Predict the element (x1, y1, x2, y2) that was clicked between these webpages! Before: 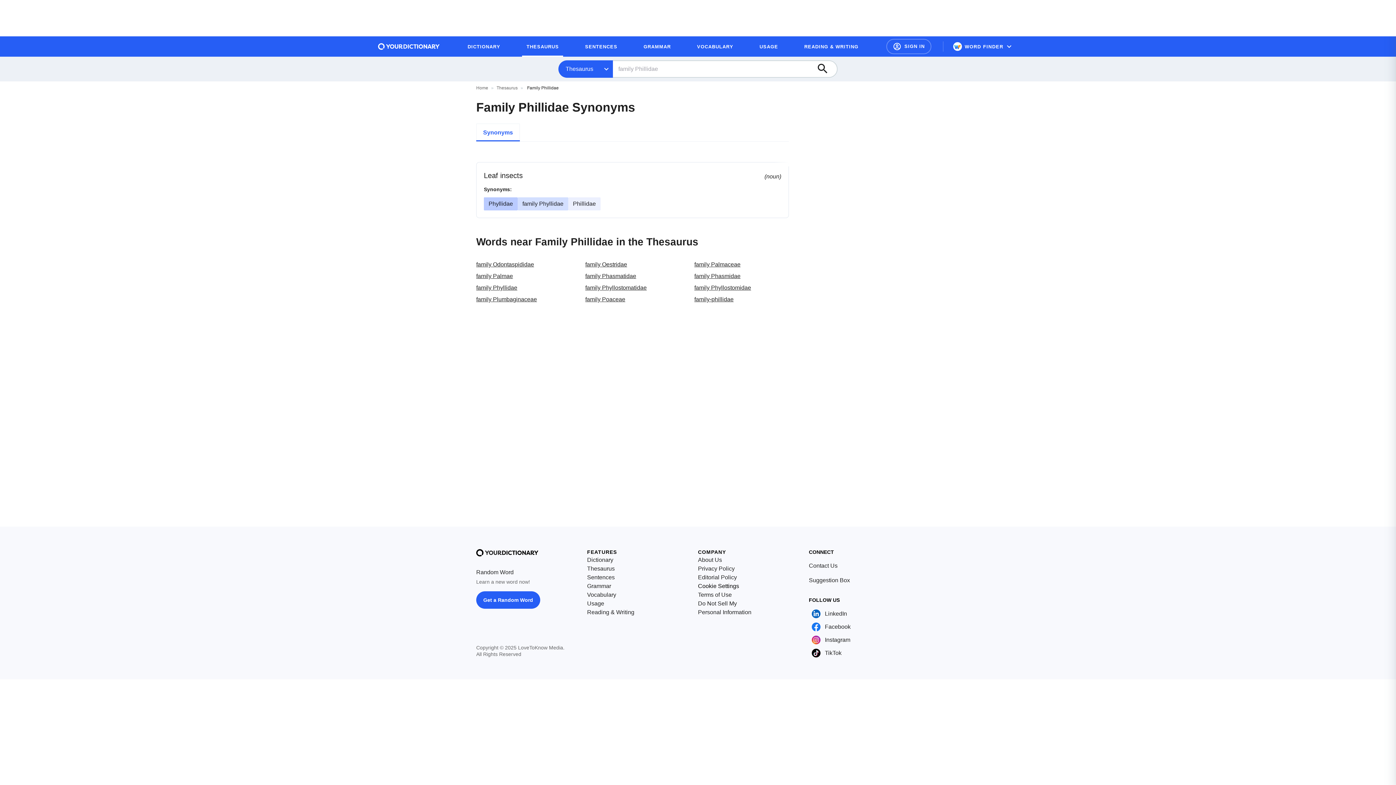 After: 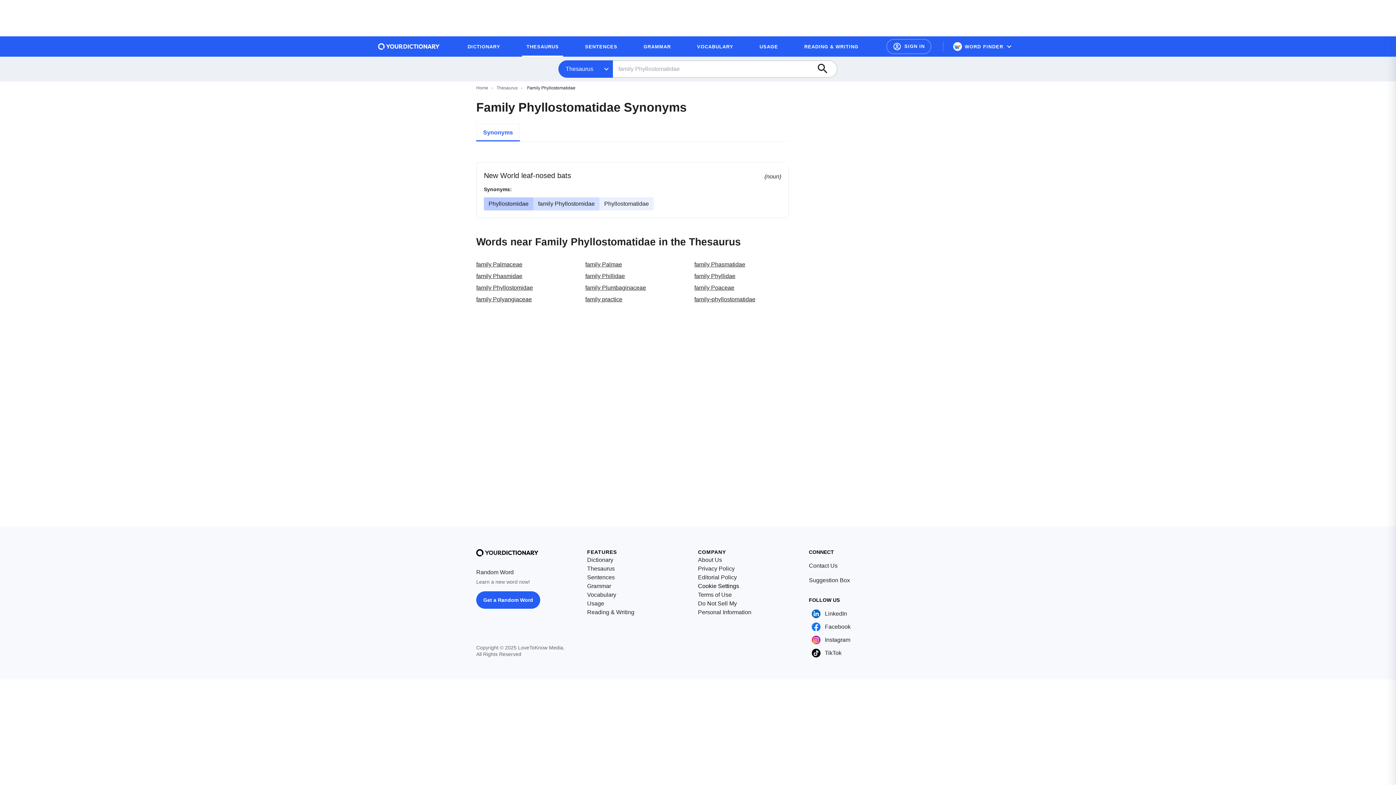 Action: label: family Phyllostomatidae bbox: (585, 284, 646, 290)